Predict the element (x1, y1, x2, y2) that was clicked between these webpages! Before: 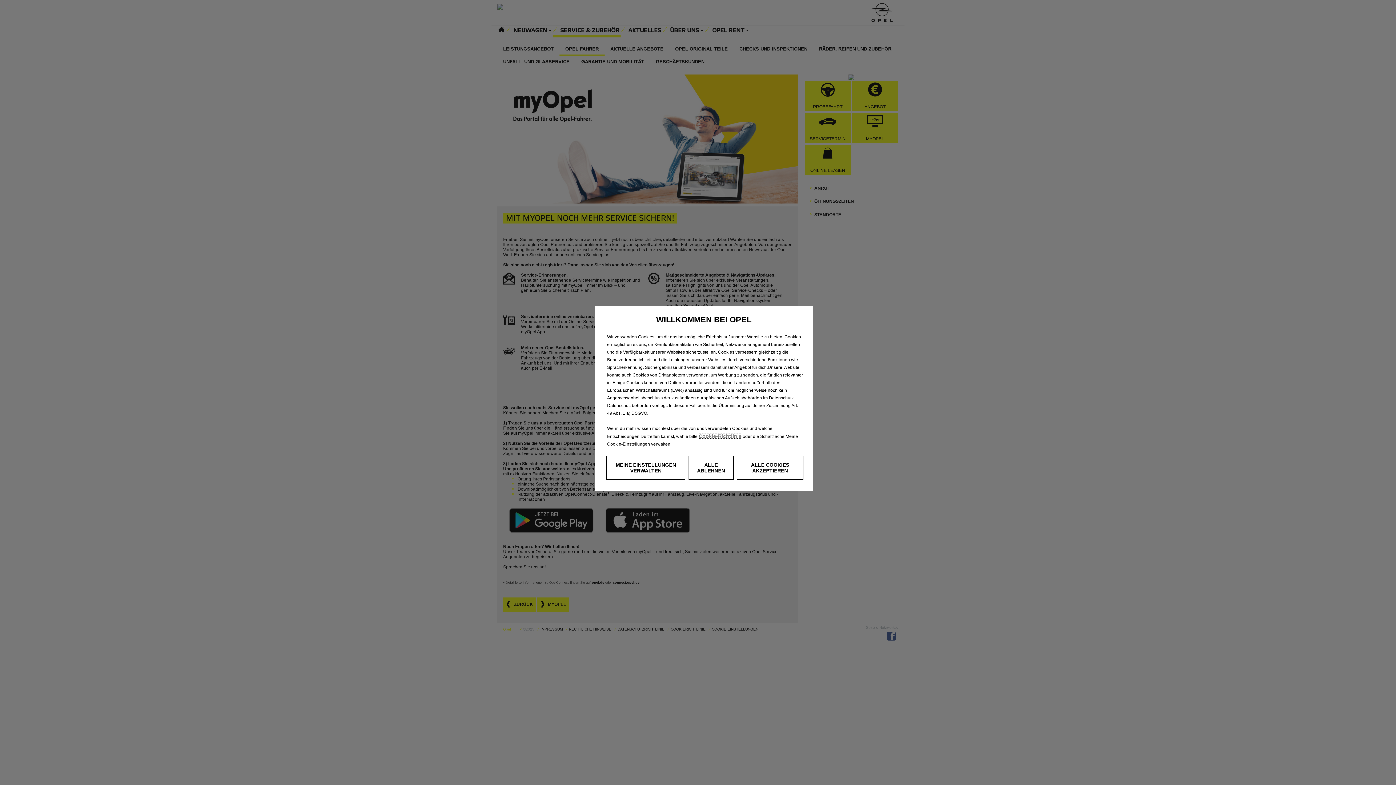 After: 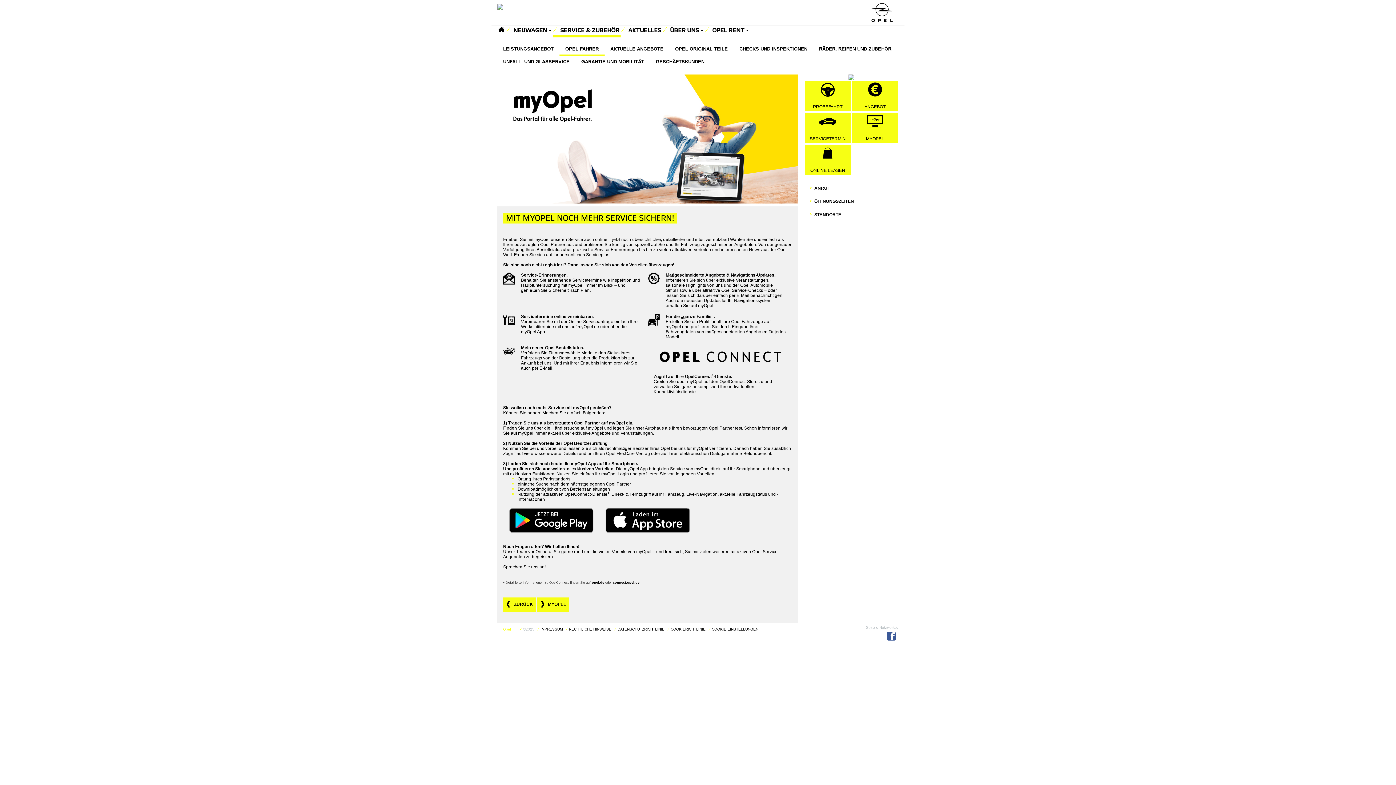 Action: bbox: (688, 456, 733, 480) label: ALLE ABLEHNEN